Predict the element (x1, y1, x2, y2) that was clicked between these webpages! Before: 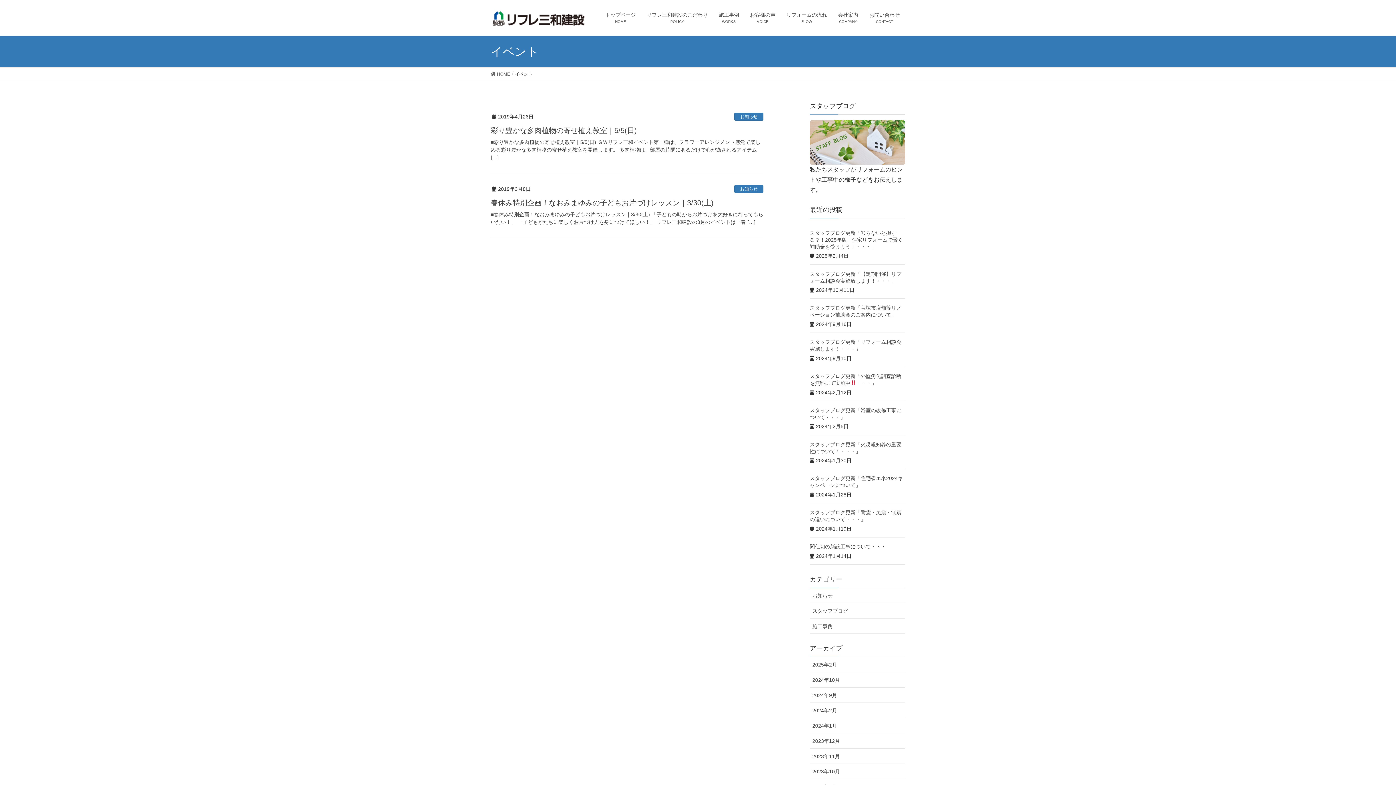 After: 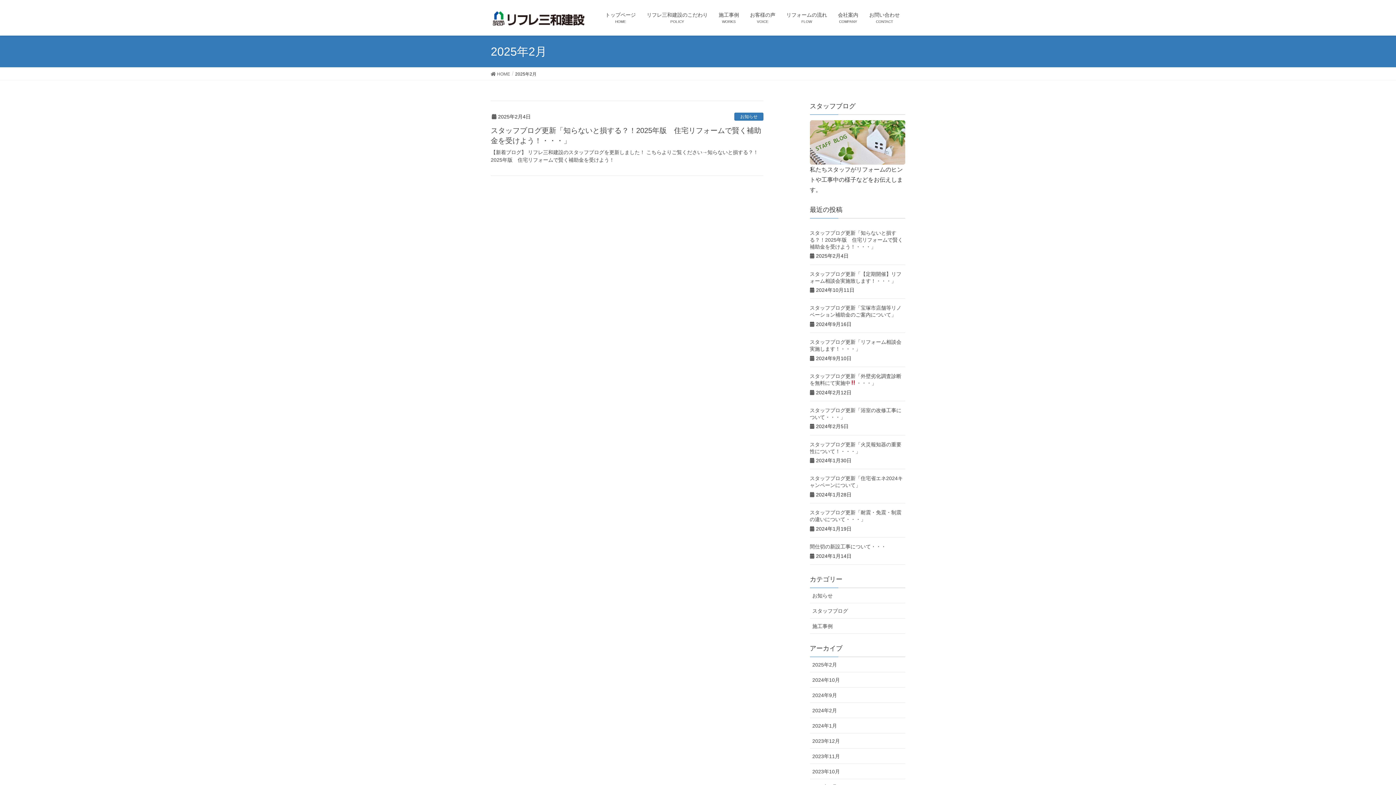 Action: label: 2025年2月 bbox: (810, 657, 905, 672)